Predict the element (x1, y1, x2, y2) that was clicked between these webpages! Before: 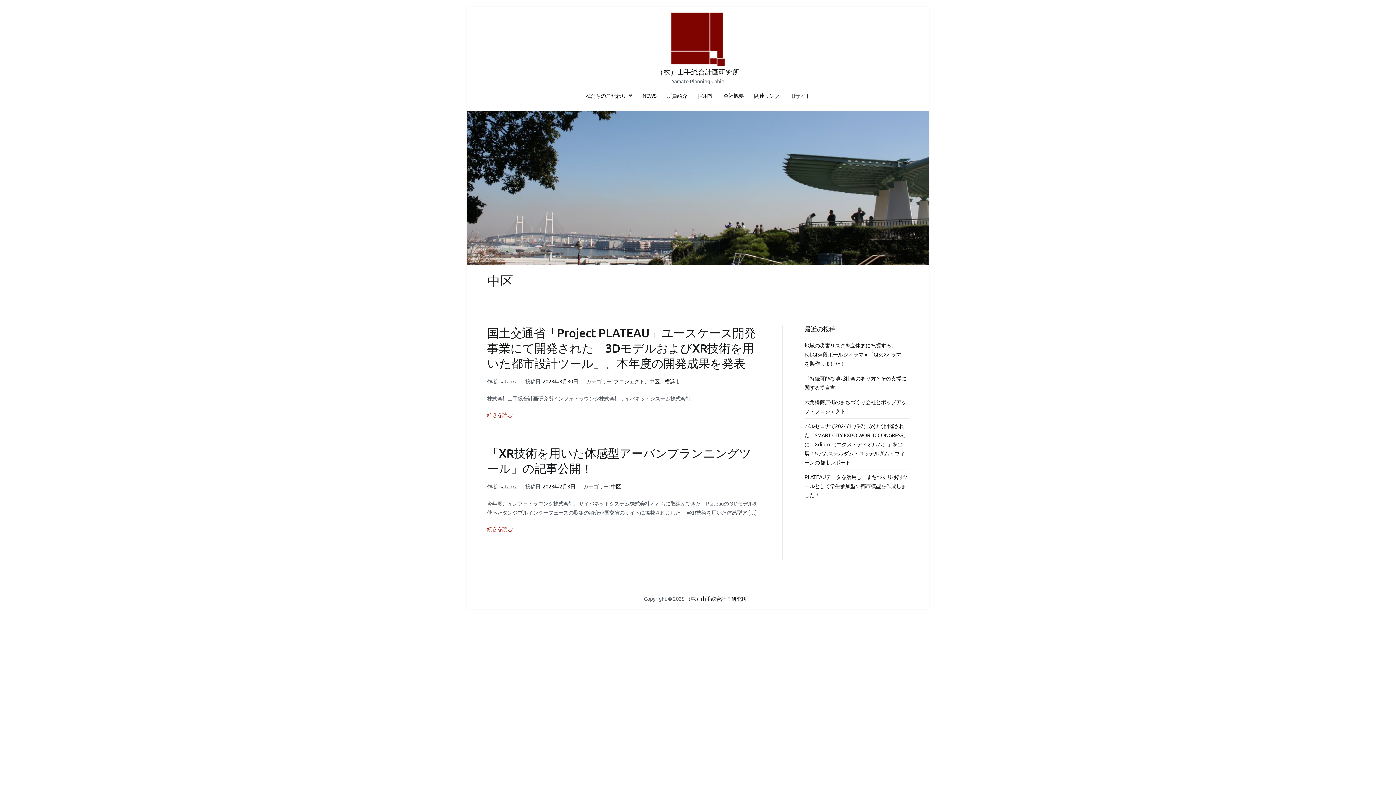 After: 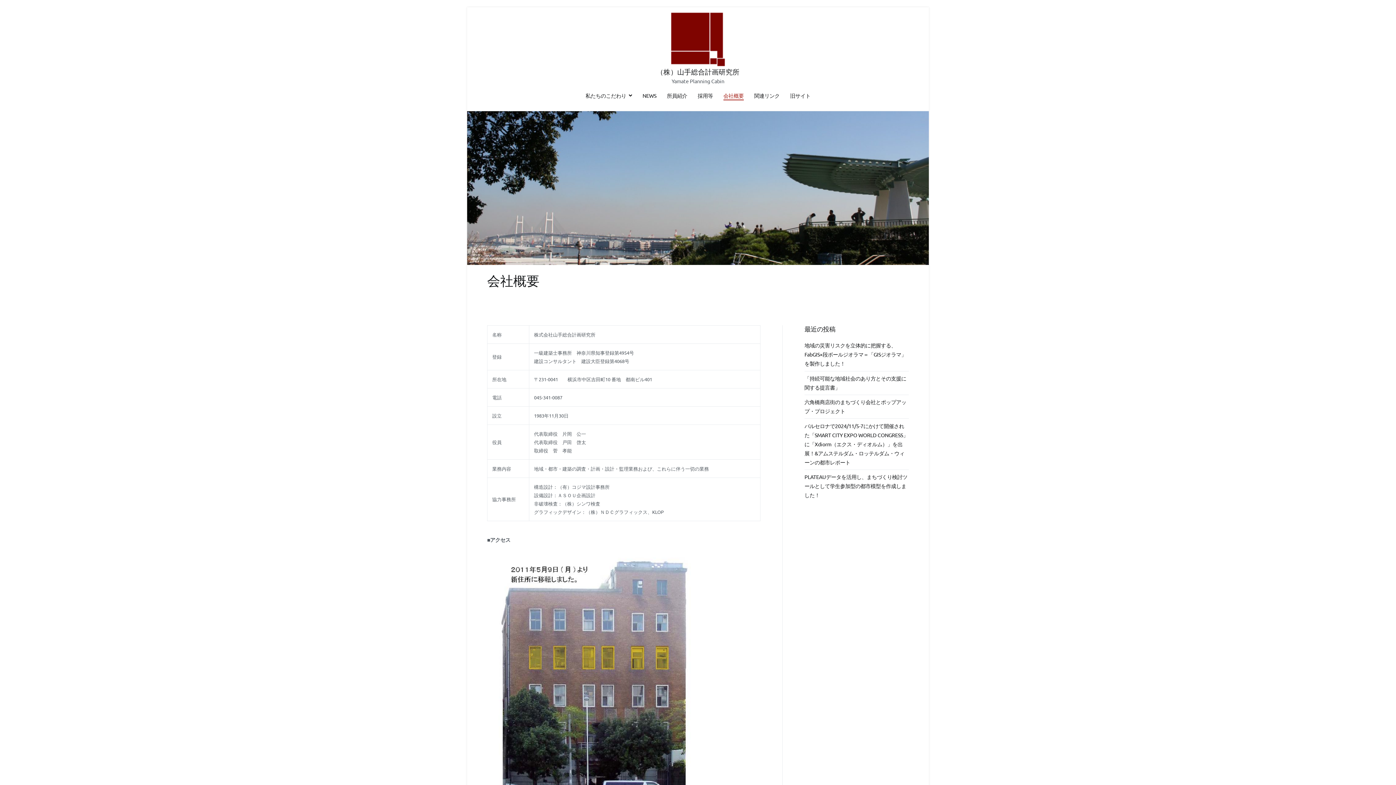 Action: label: 会社概要 bbox: (723, 91, 743, 100)